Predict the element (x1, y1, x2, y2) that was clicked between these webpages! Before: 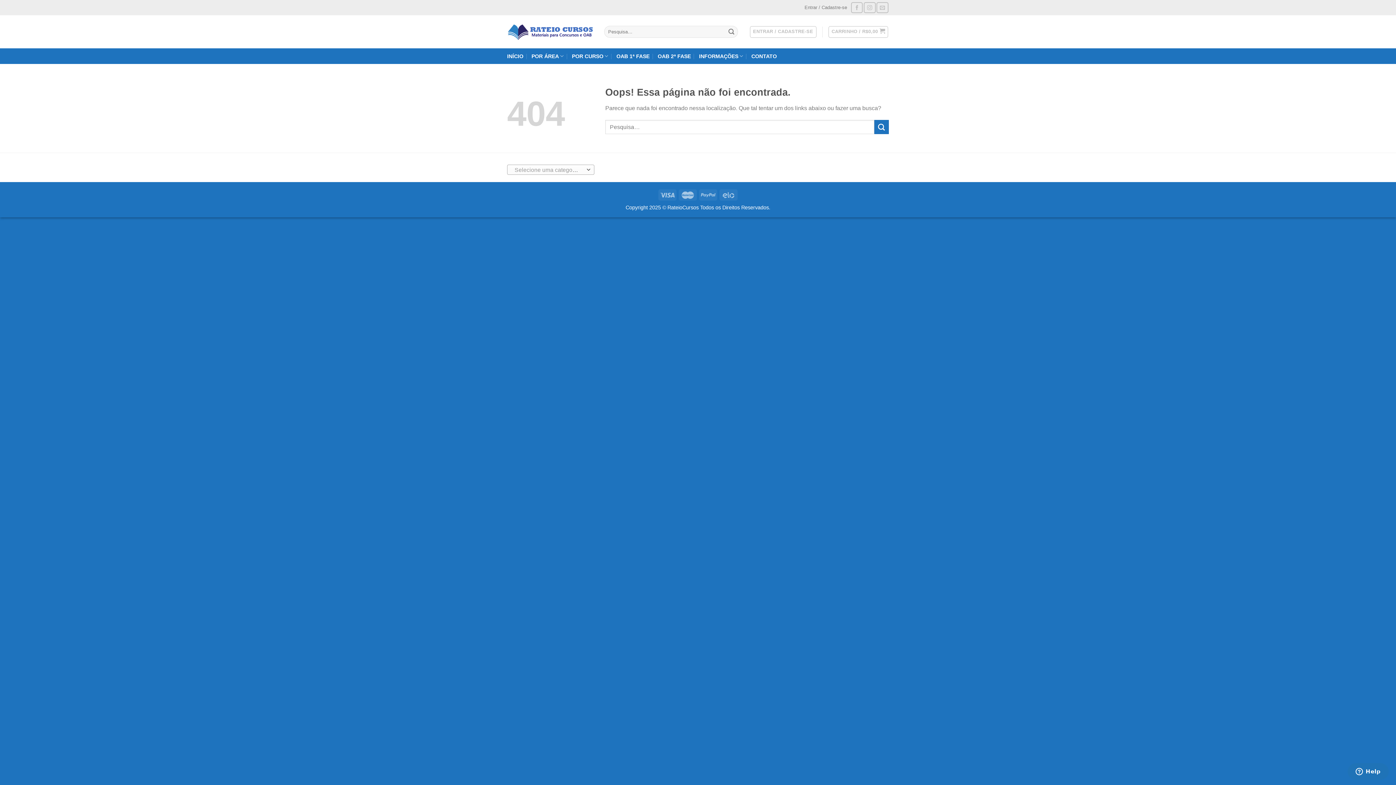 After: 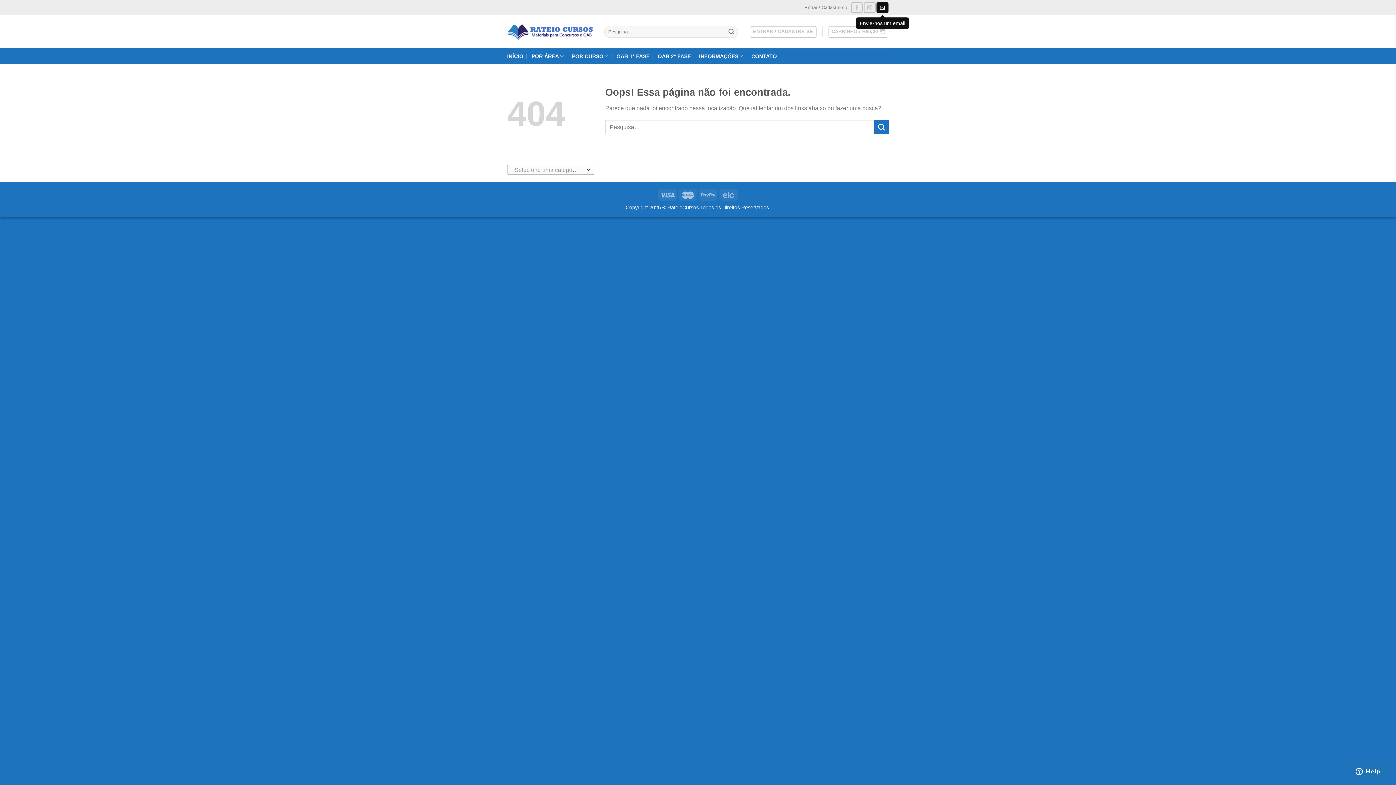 Action: bbox: (876, 2, 888, 12) label: Envie-nos um email